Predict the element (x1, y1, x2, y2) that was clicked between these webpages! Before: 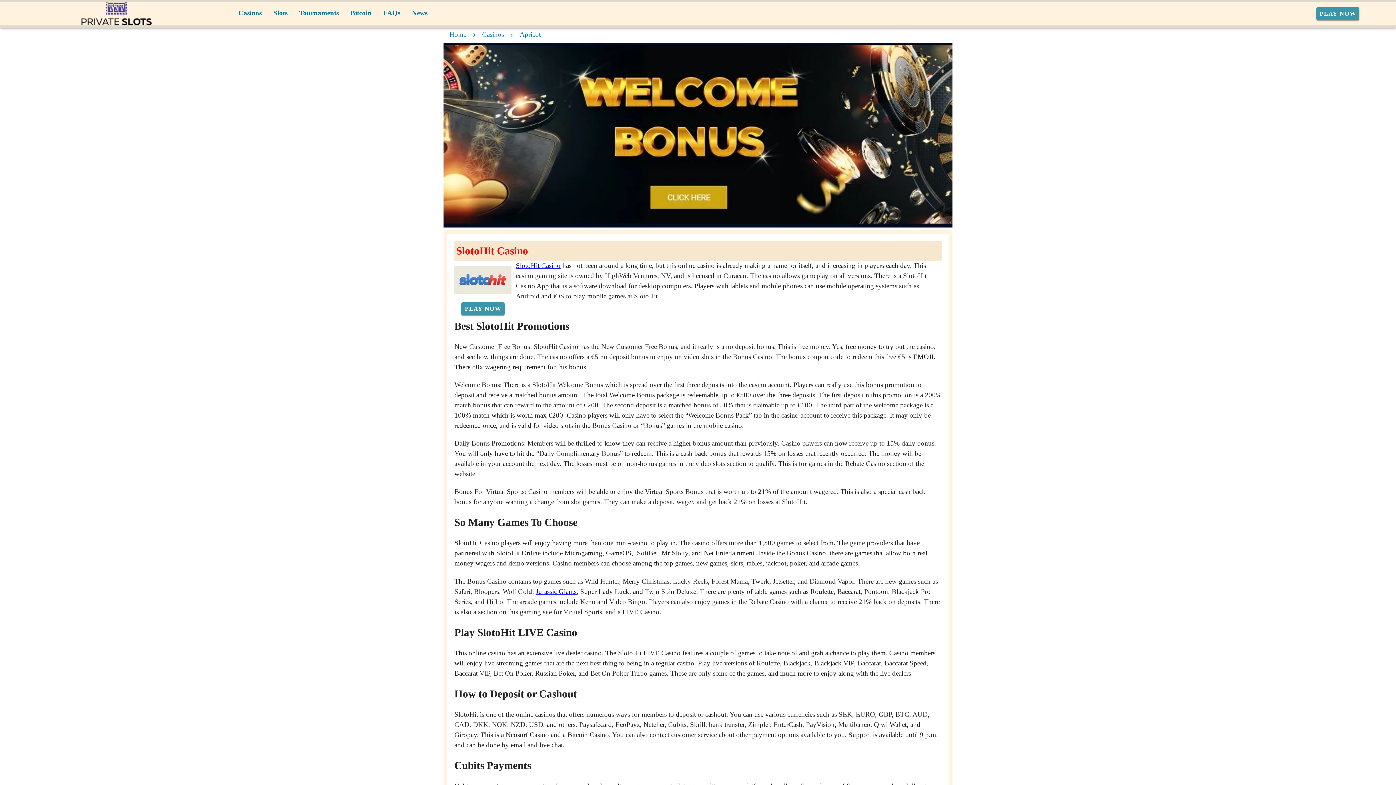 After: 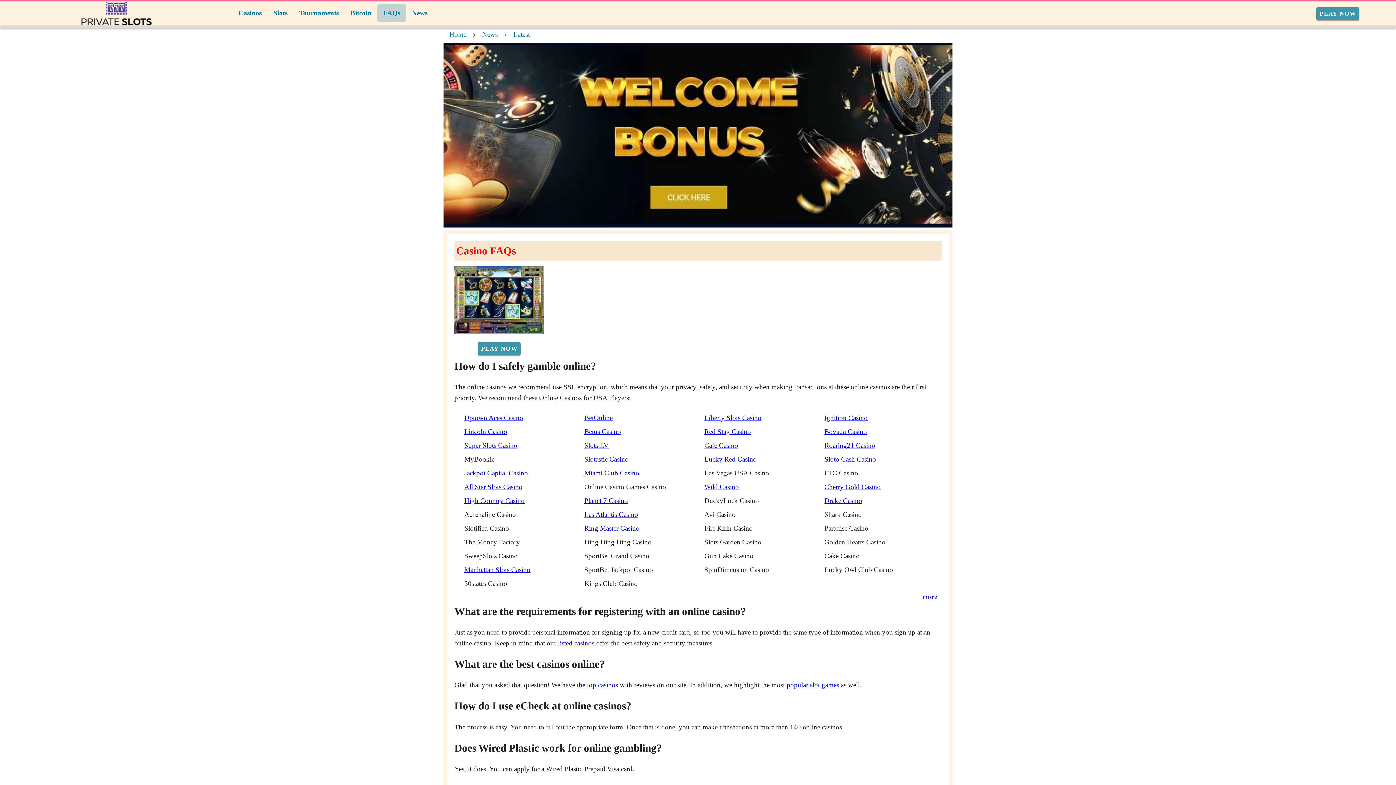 Action: bbox: (377, 4, 406, 21) label: FAQs